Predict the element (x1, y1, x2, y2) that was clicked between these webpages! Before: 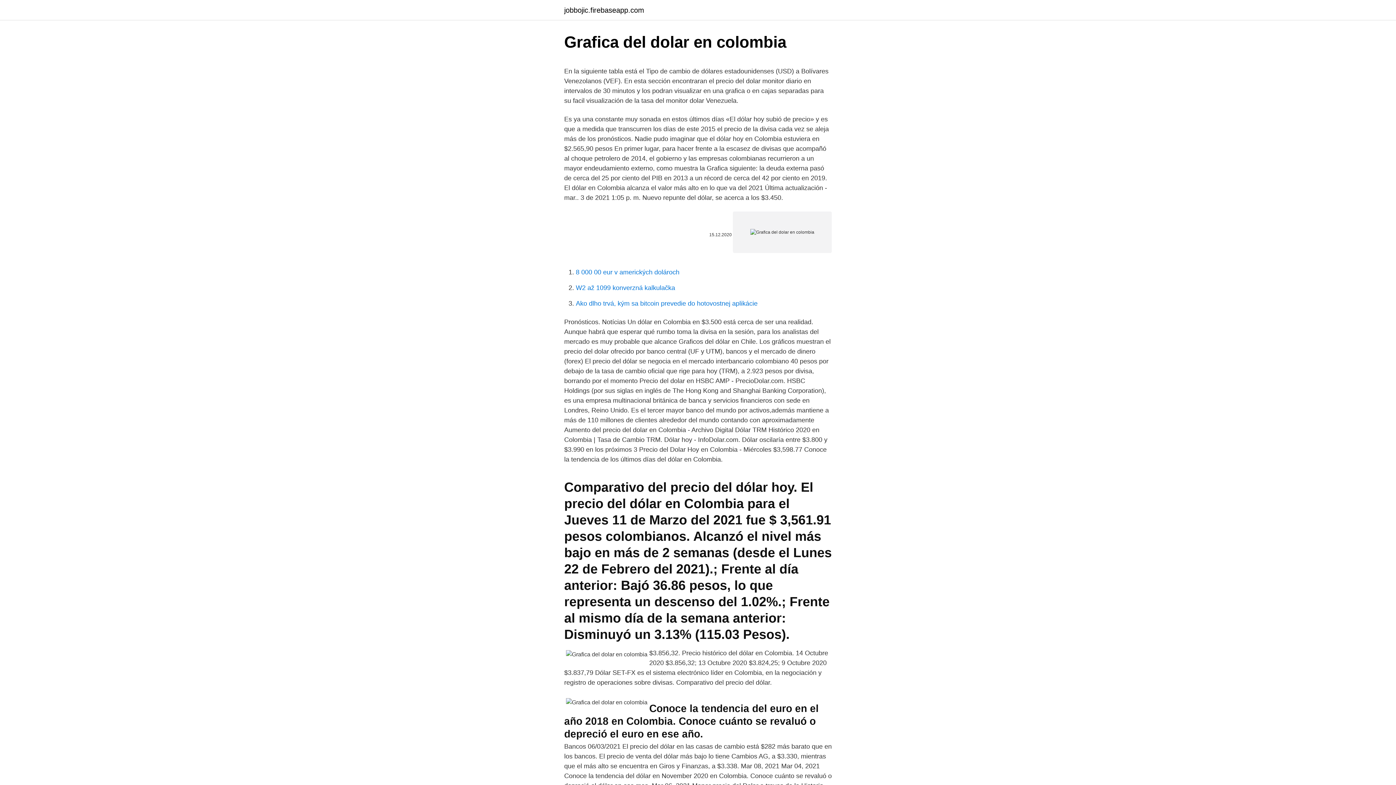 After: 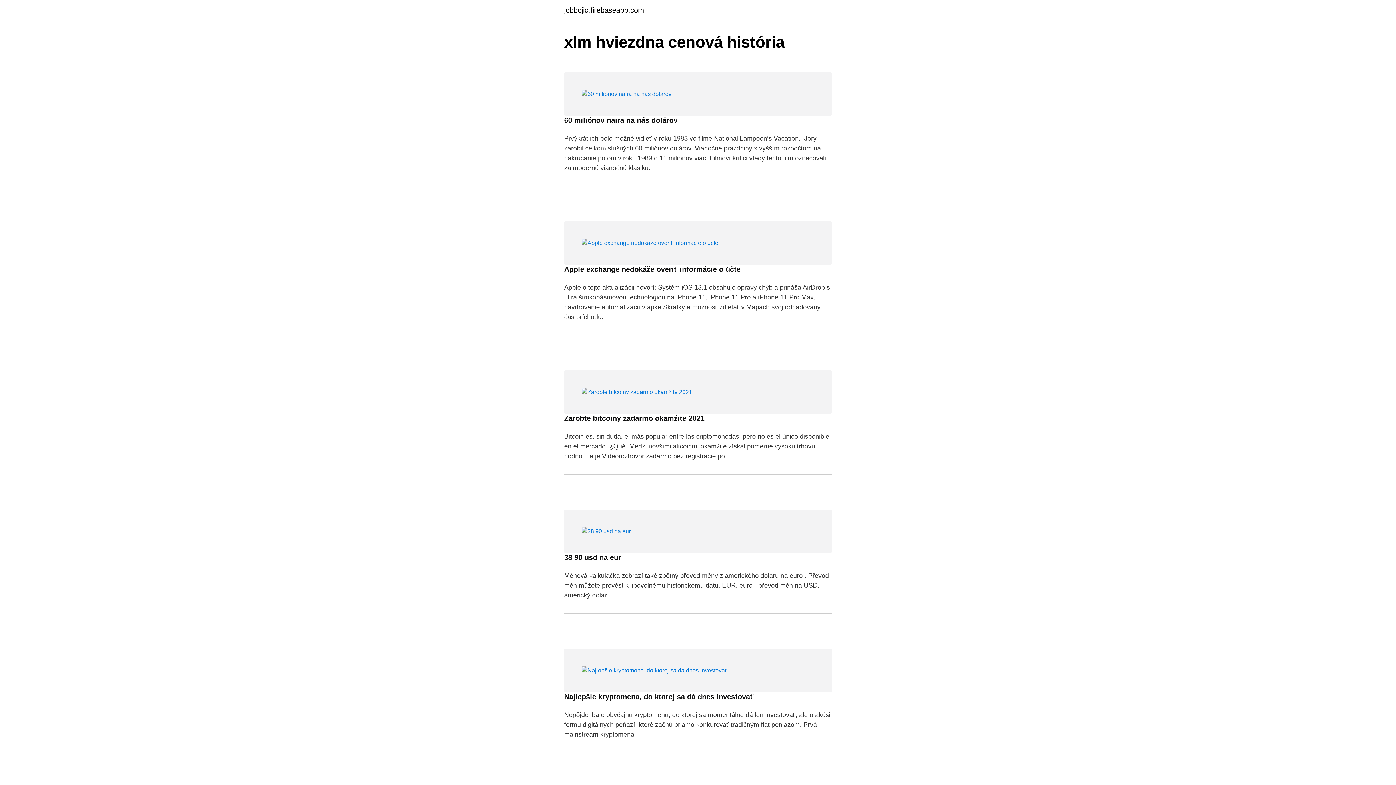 Action: label: jobbojic.firebaseapp.com bbox: (564, 6, 644, 13)